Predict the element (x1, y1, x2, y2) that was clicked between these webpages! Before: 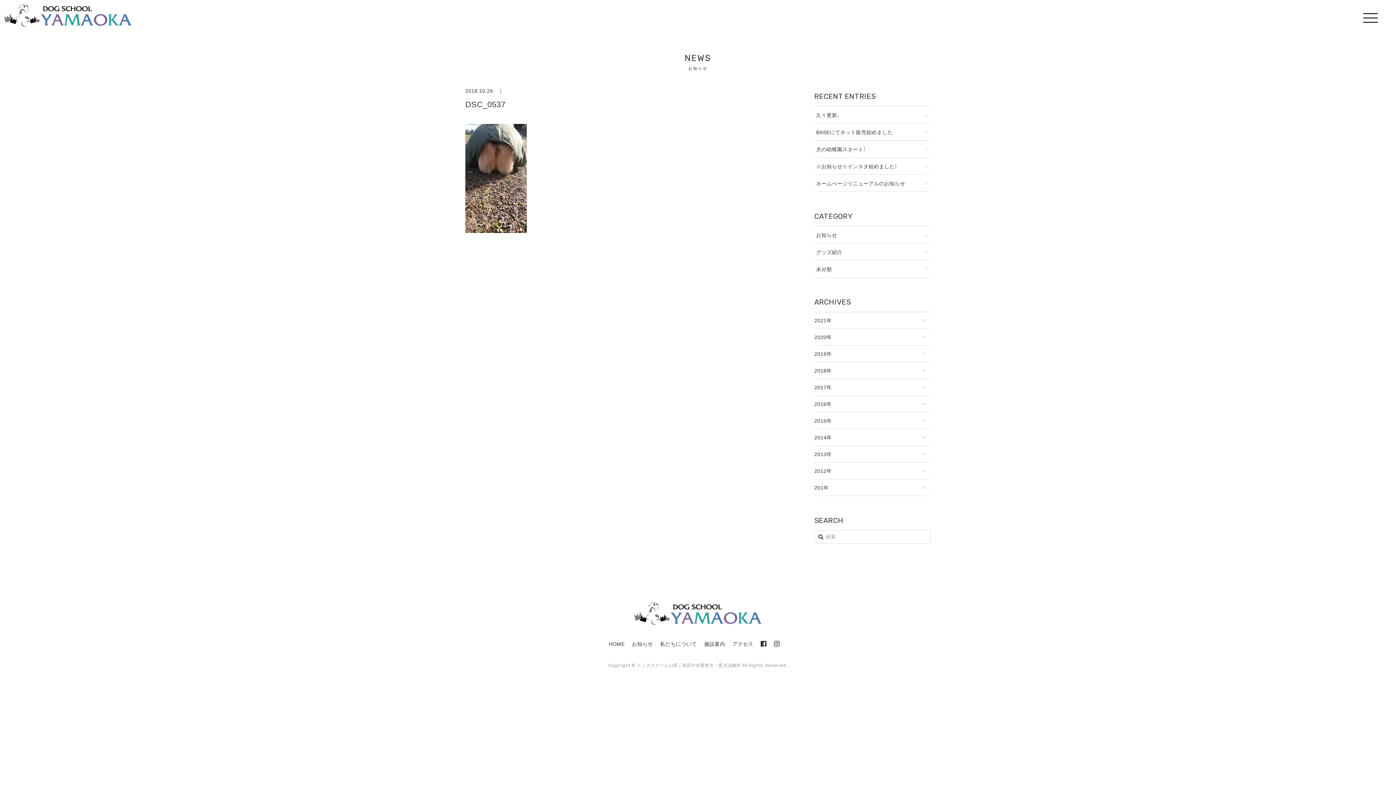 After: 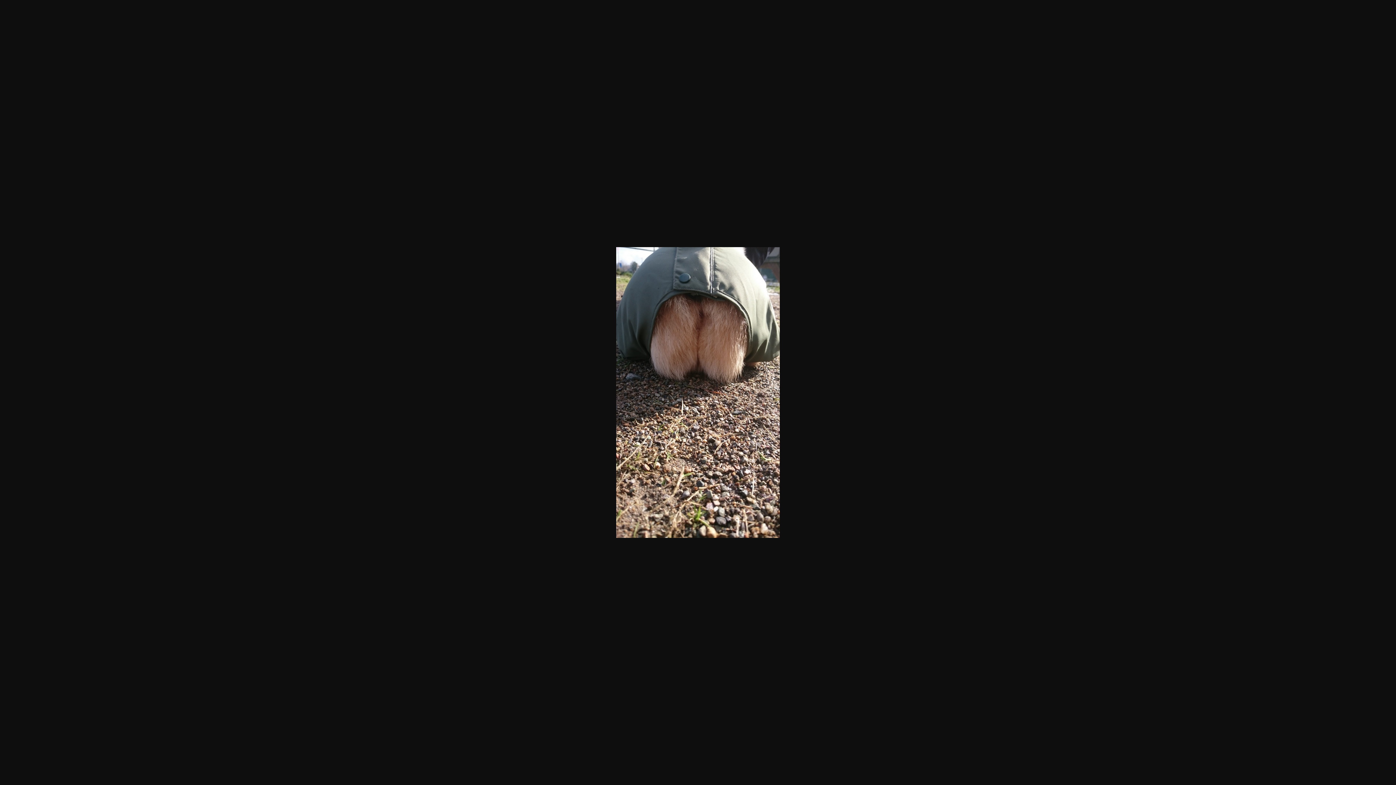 Action: bbox: (465, 227, 526, 234)